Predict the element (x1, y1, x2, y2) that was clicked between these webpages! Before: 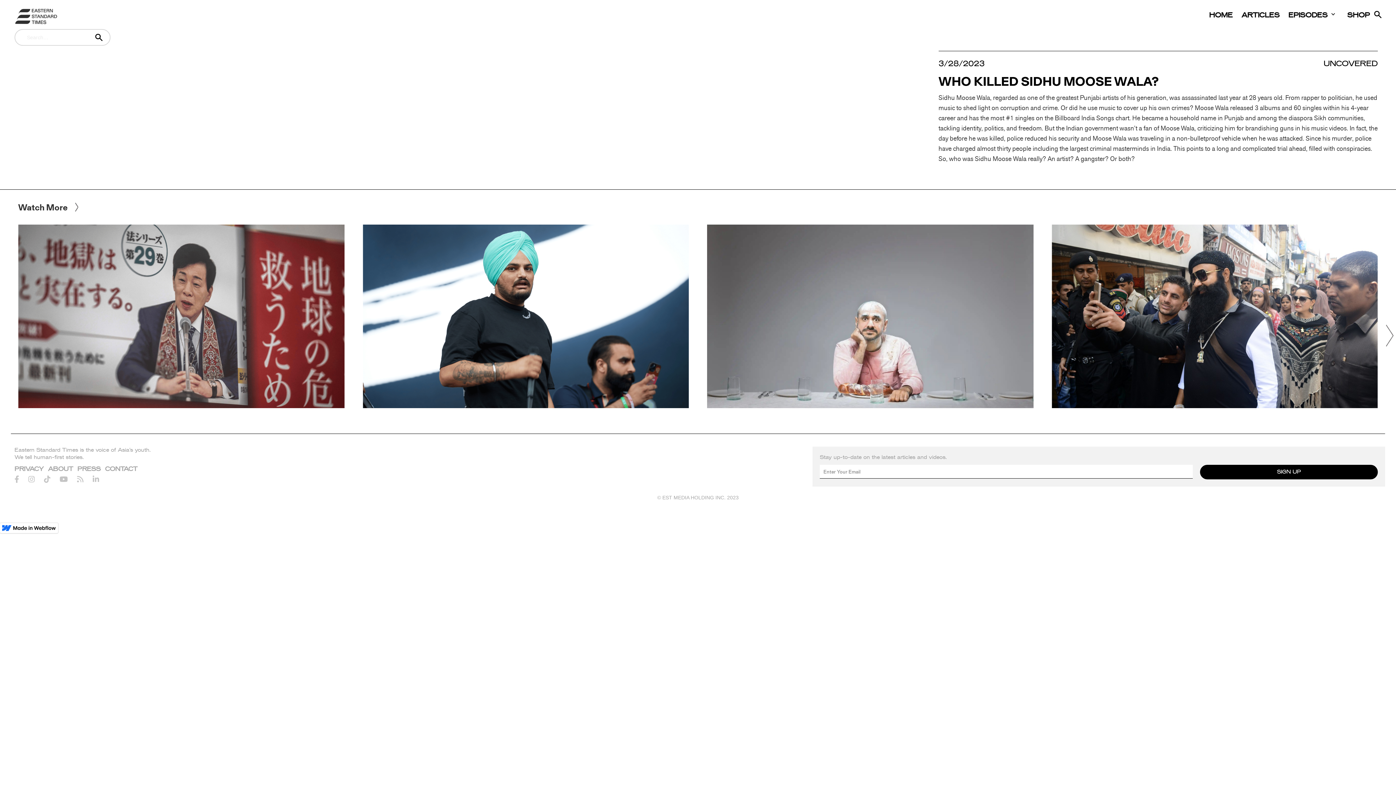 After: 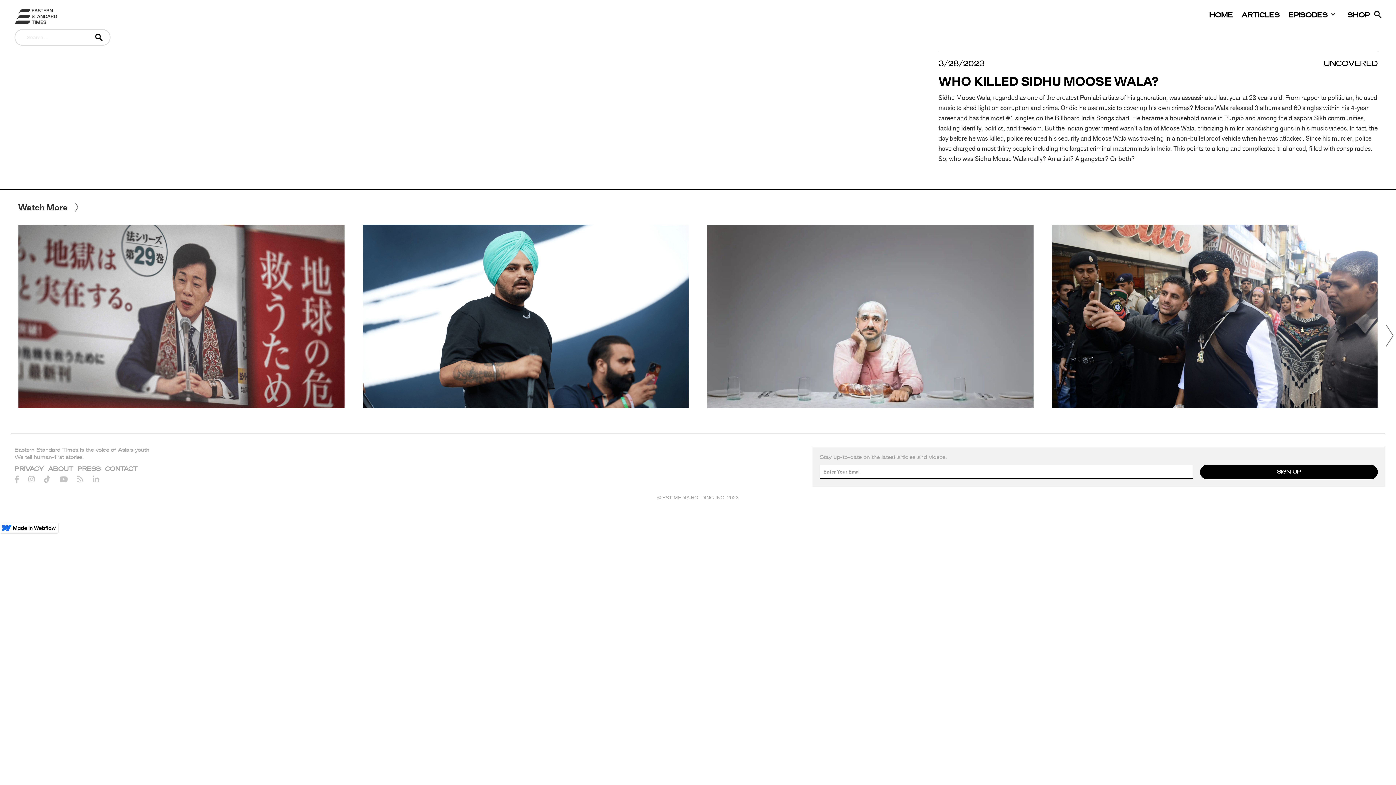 Action: label:  bbox: (92, 474, 108, 484)